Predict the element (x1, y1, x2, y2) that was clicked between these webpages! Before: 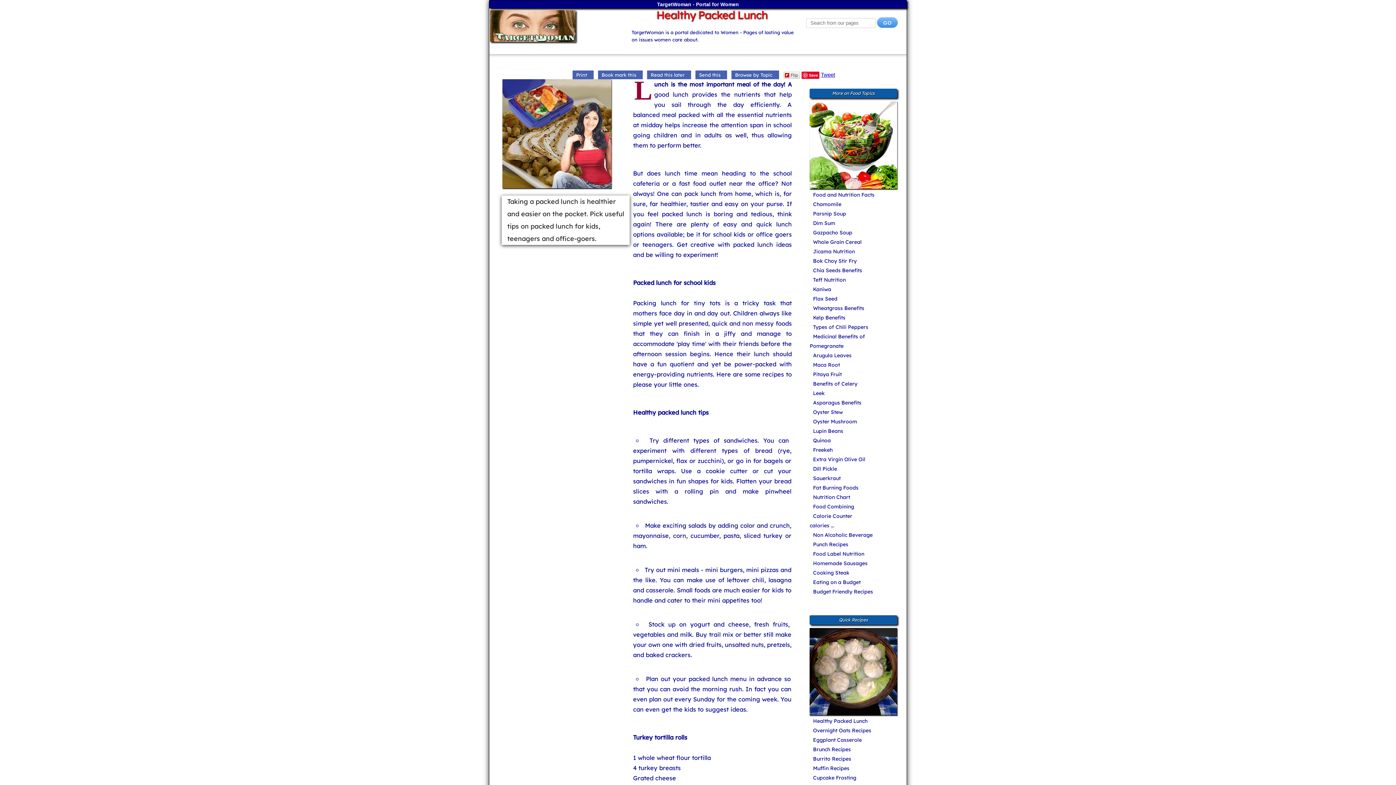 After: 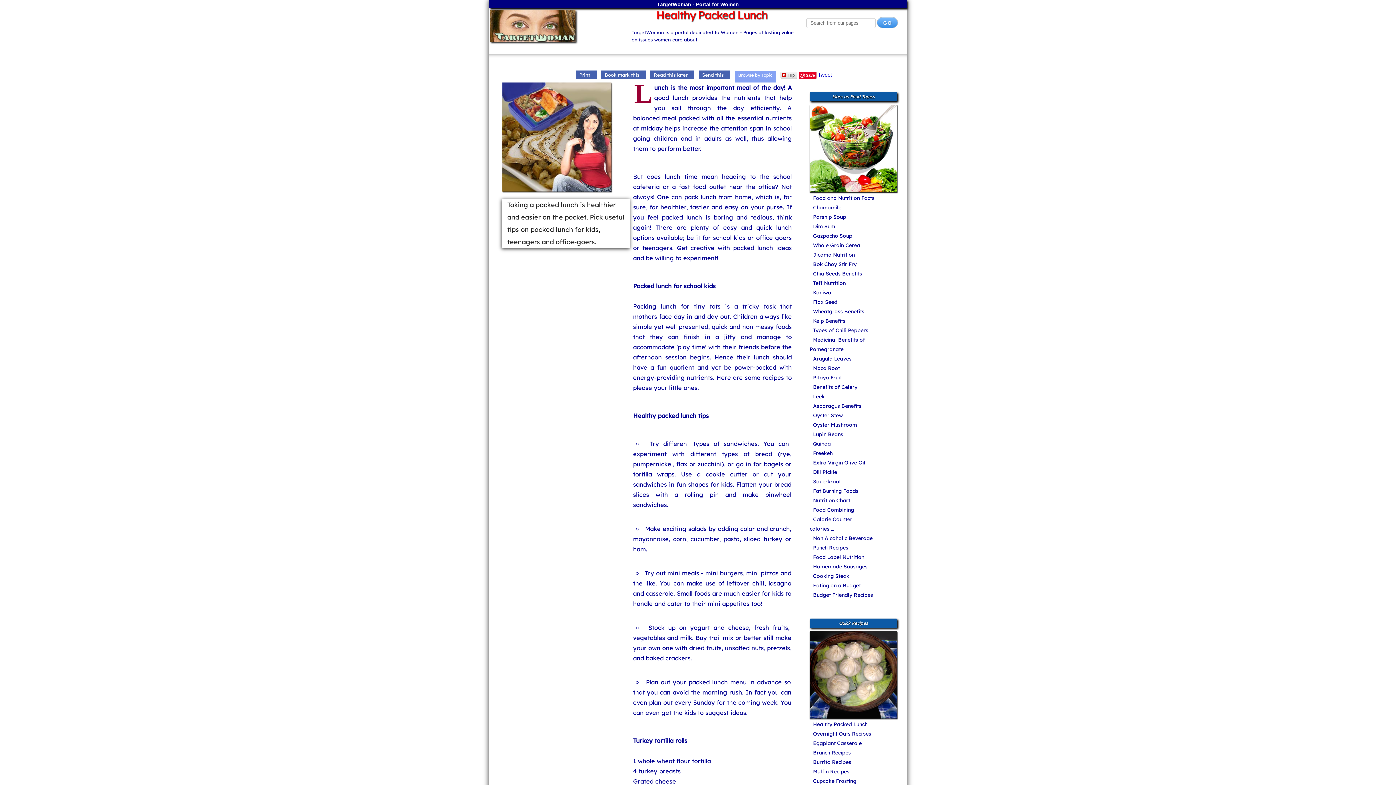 Action: label: Browse by Topic bbox: (731, 71, 779, 77)